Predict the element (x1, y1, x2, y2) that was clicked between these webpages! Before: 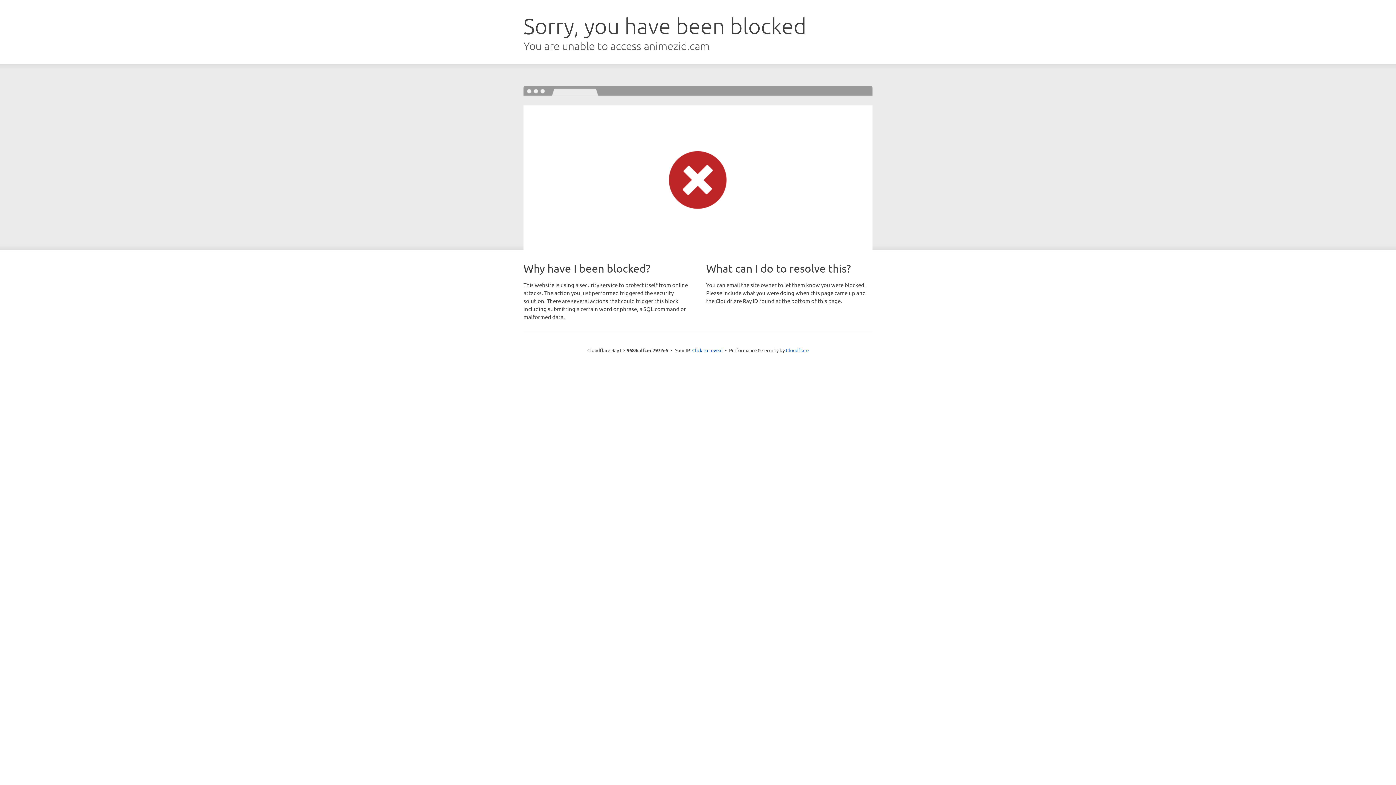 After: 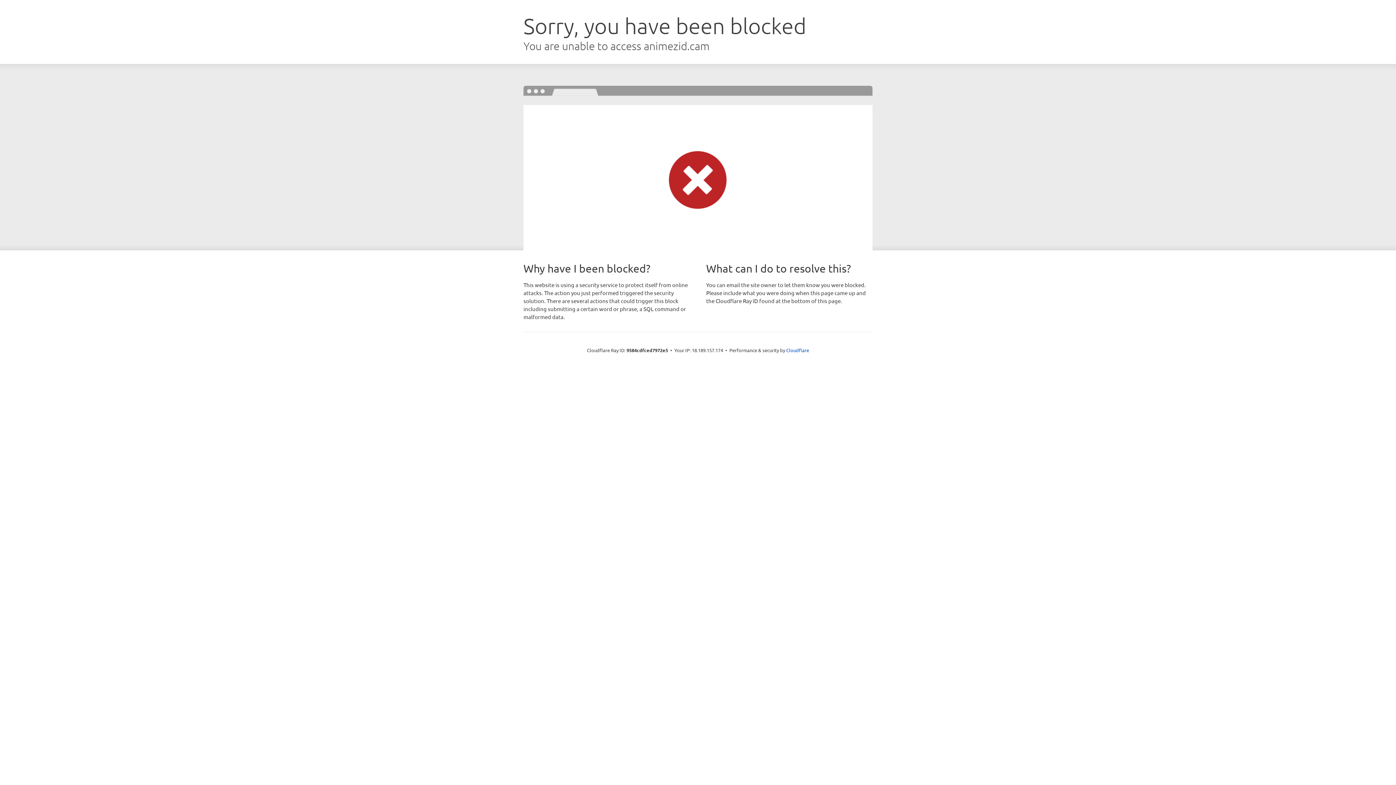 Action: bbox: (692, 346, 722, 353) label: Click to reveal